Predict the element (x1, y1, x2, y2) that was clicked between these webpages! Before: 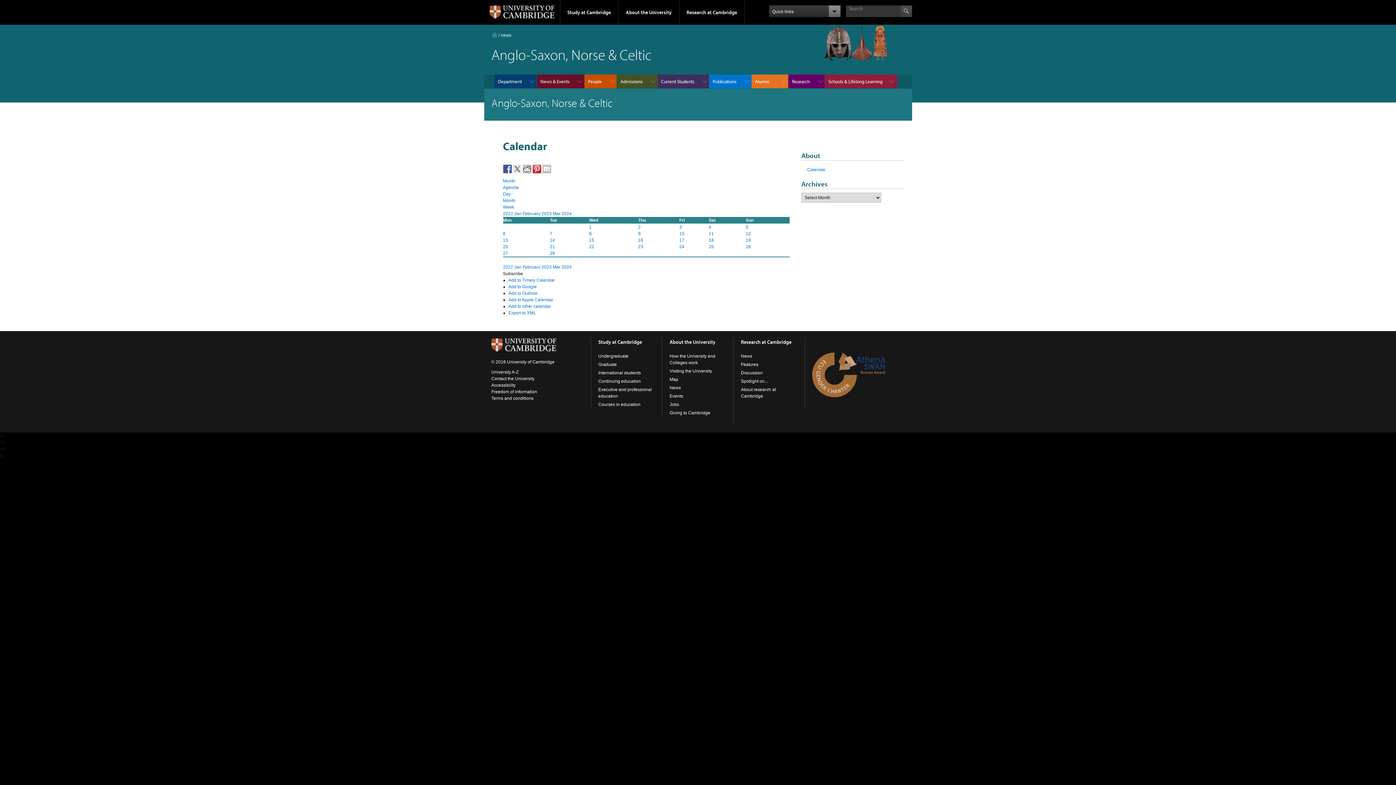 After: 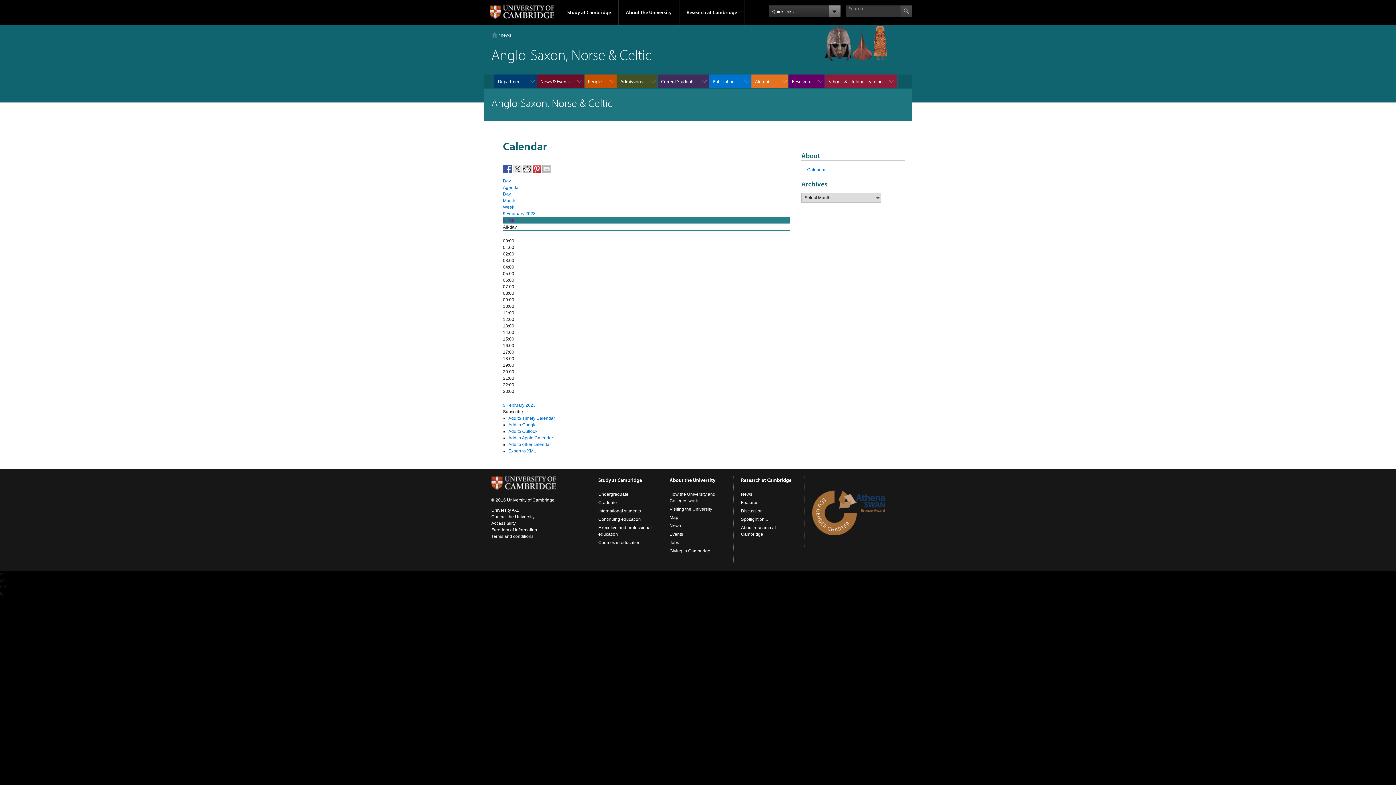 Action: label: 9 bbox: (638, 231, 640, 236)